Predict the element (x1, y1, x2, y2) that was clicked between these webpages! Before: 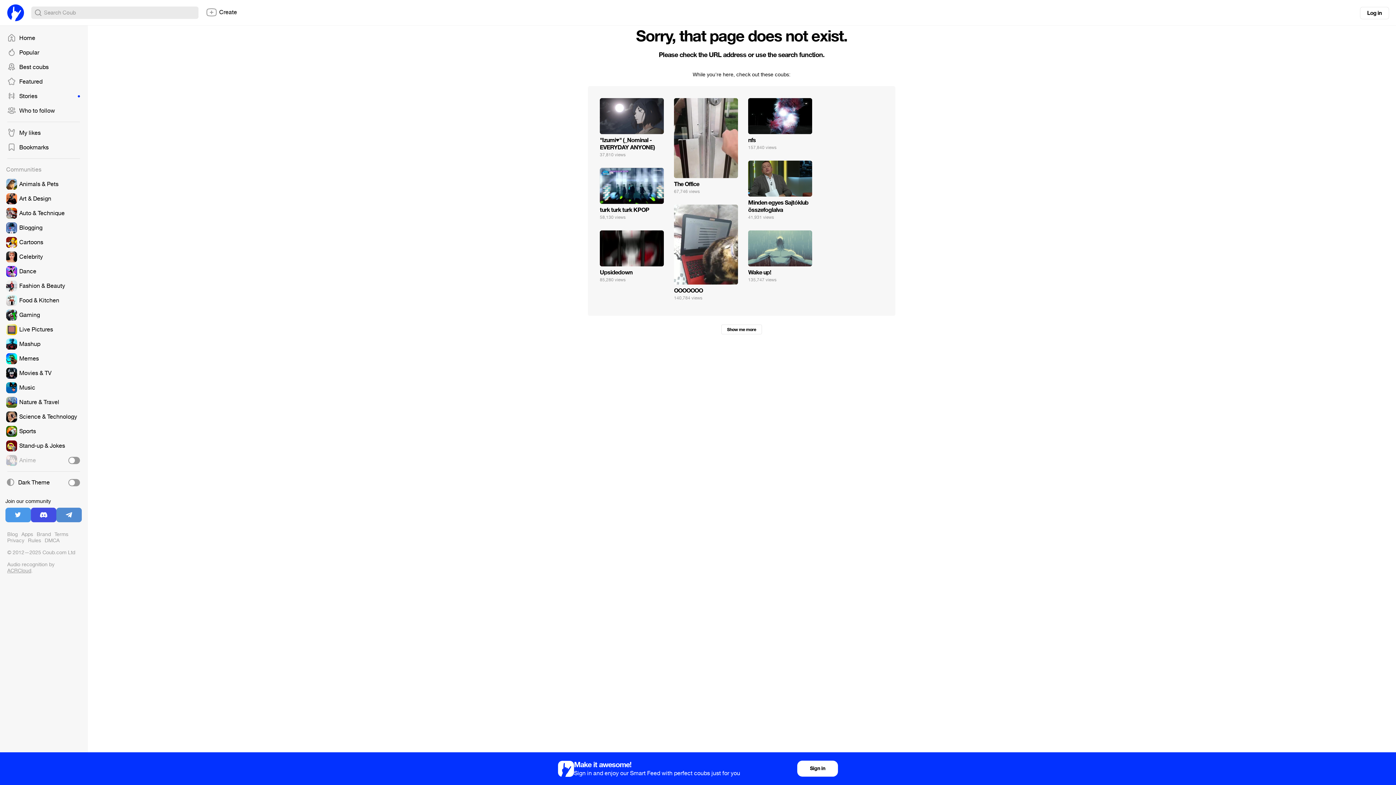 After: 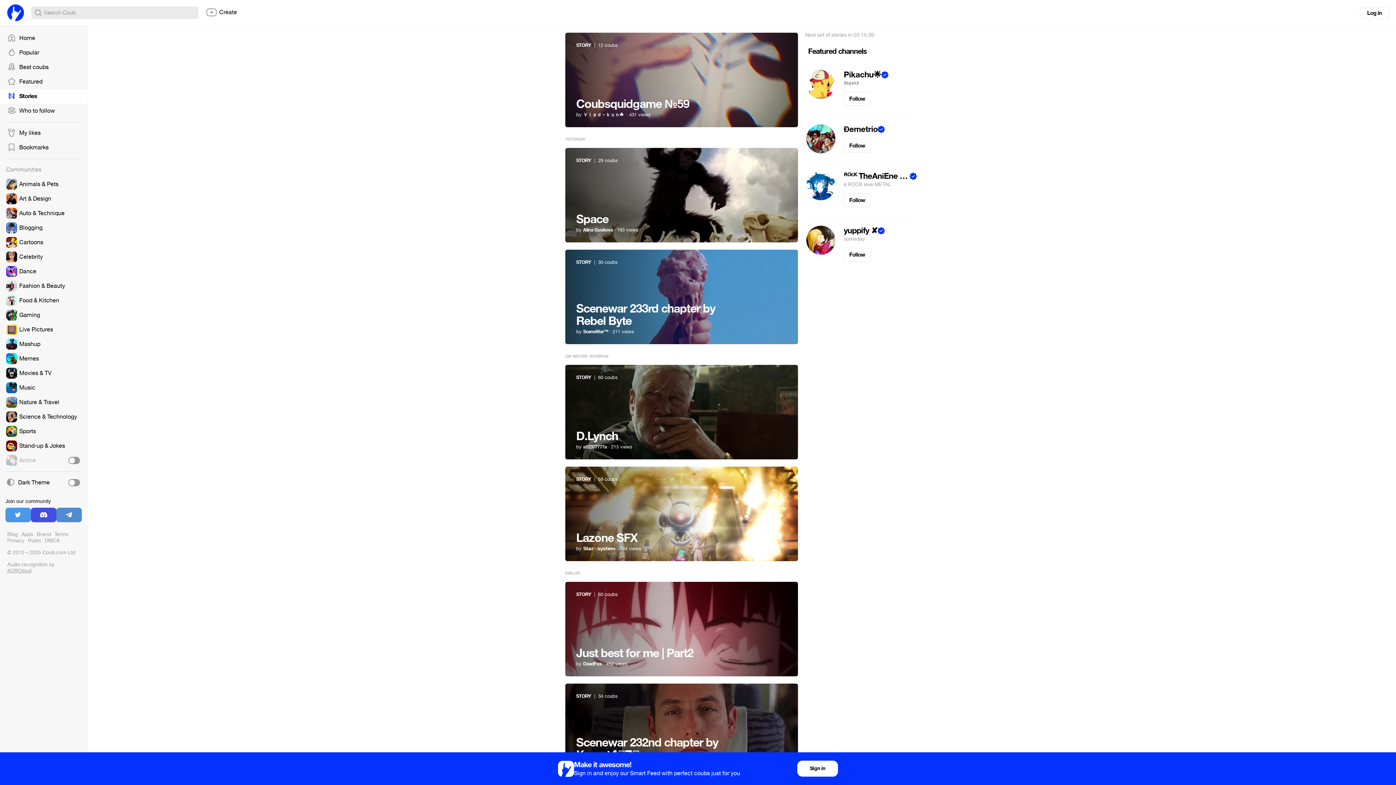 Action: label: Stories bbox: (0, 89, 87, 103)